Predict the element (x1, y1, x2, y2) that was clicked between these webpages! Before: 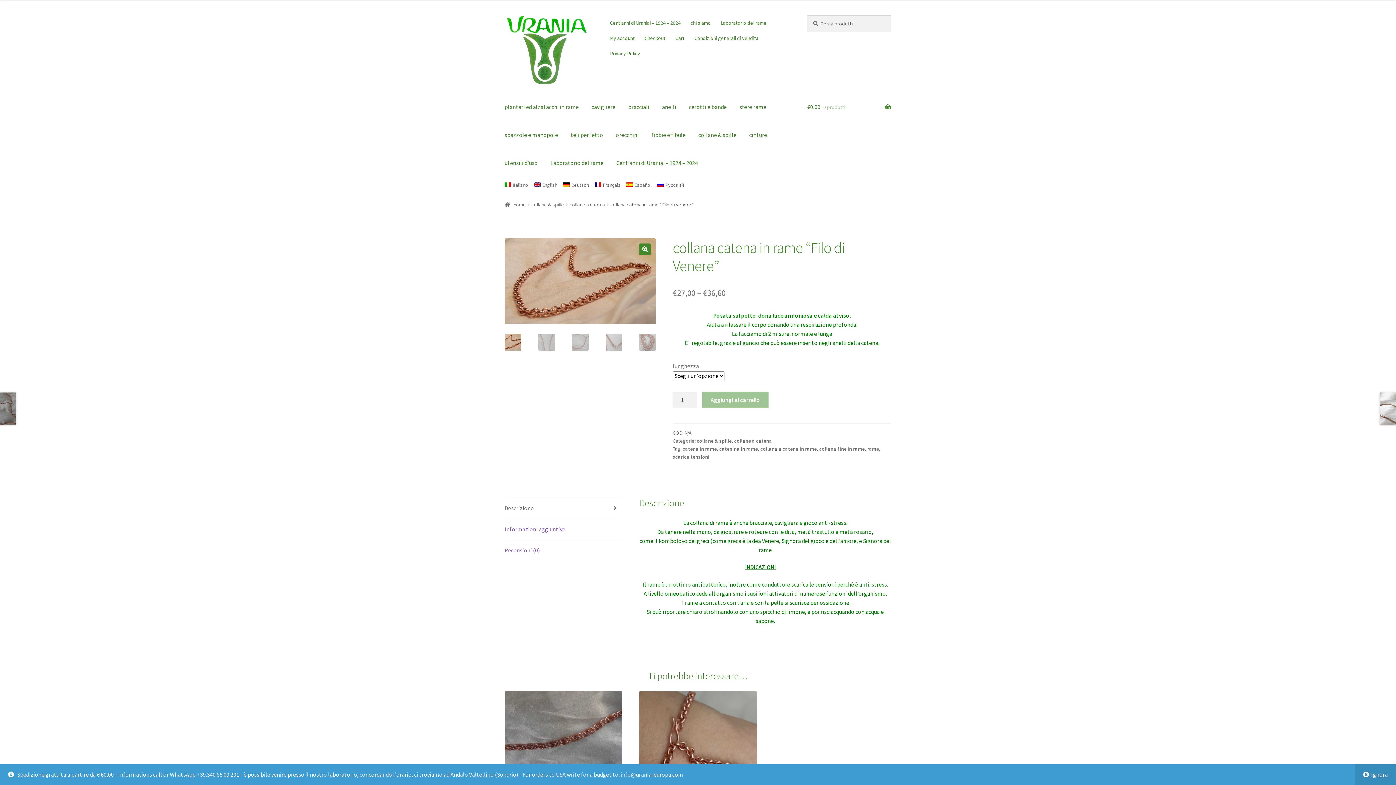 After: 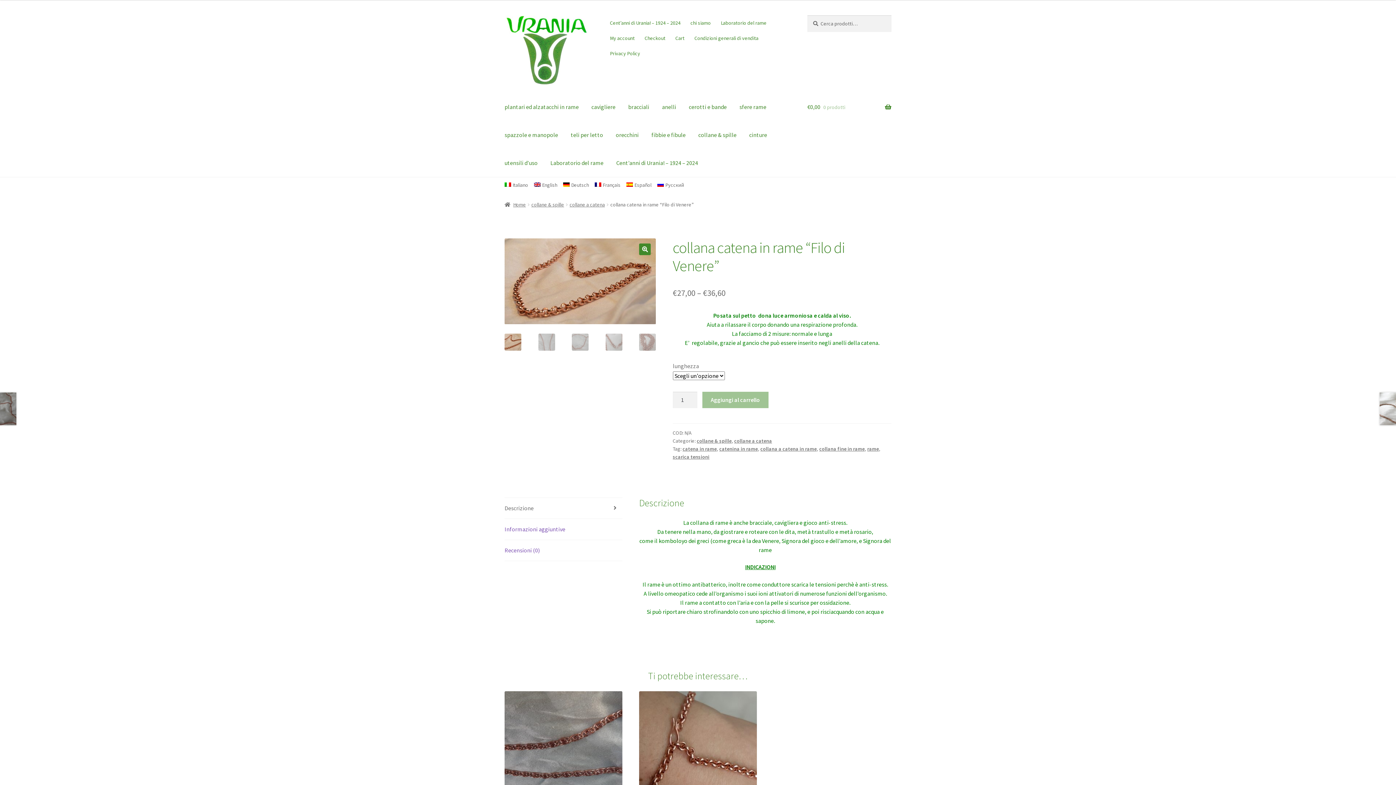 Action: label: Ignora bbox: (1355, 764, 1396, 785)